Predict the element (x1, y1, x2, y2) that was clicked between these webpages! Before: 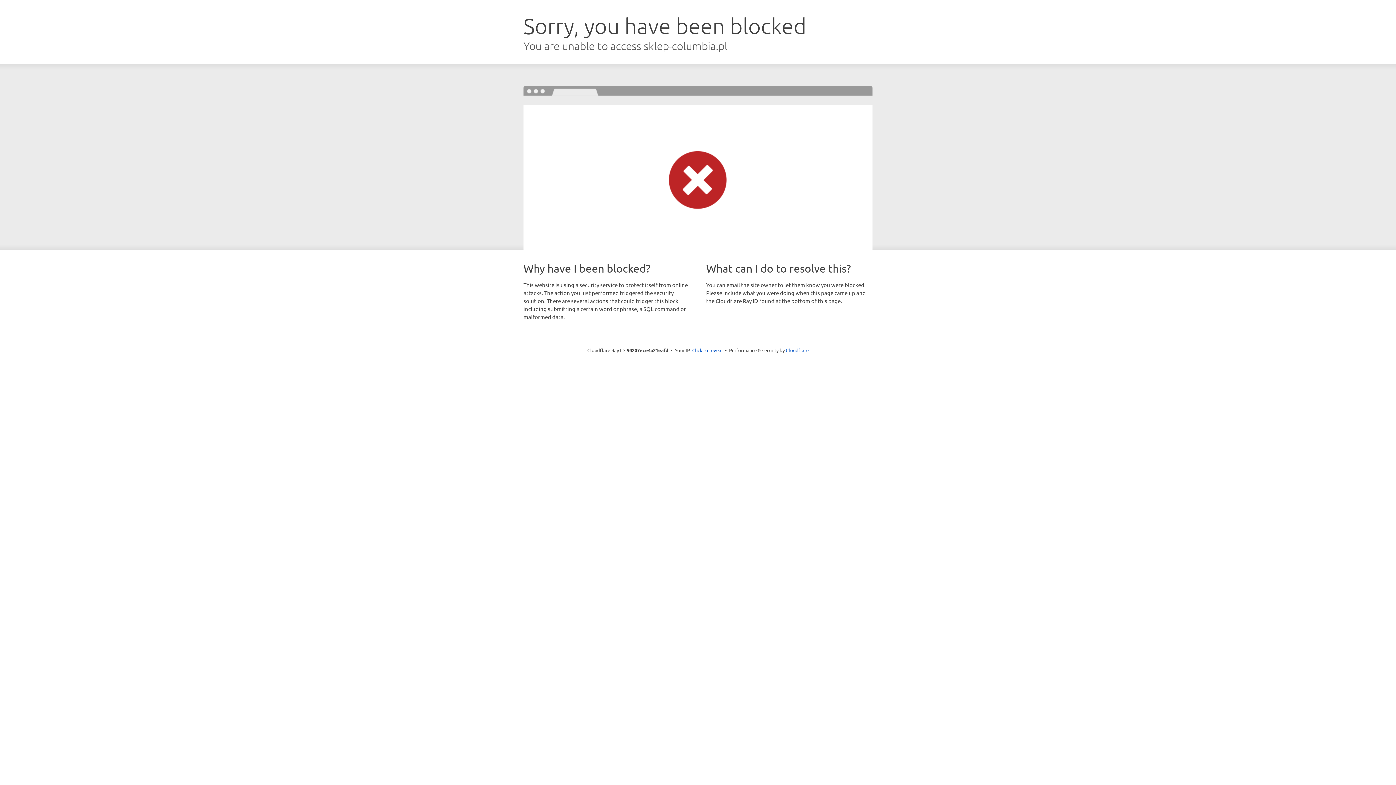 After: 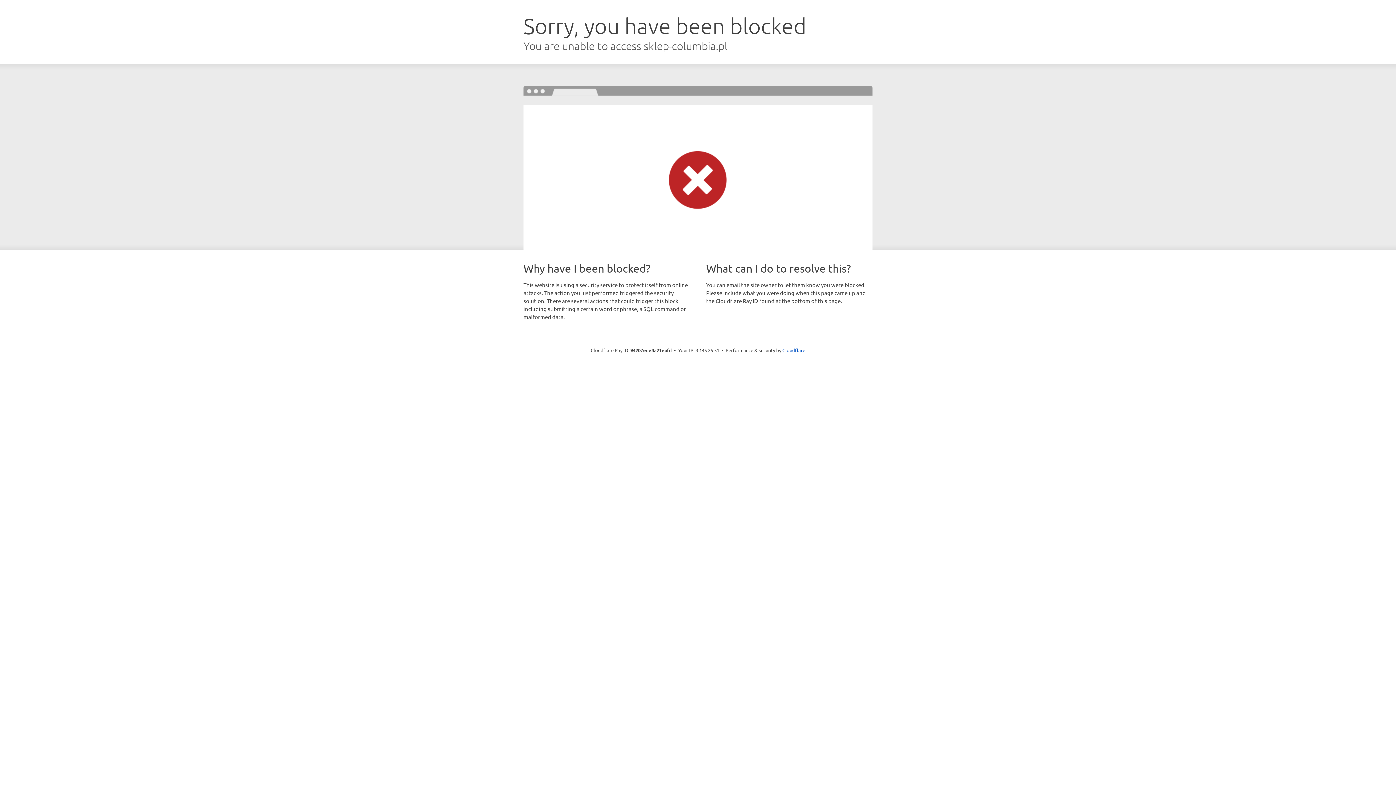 Action: bbox: (692, 346, 722, 353) label: Click to reveal